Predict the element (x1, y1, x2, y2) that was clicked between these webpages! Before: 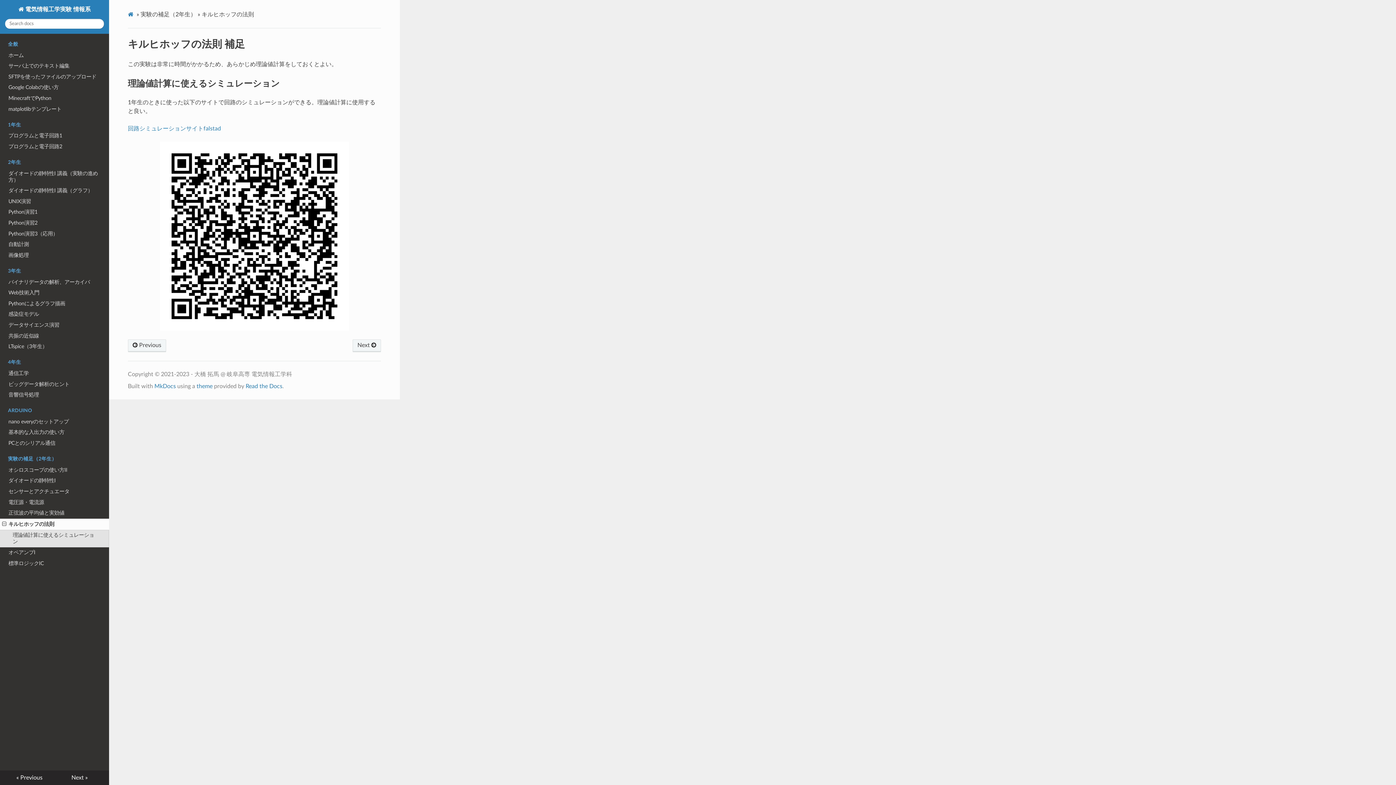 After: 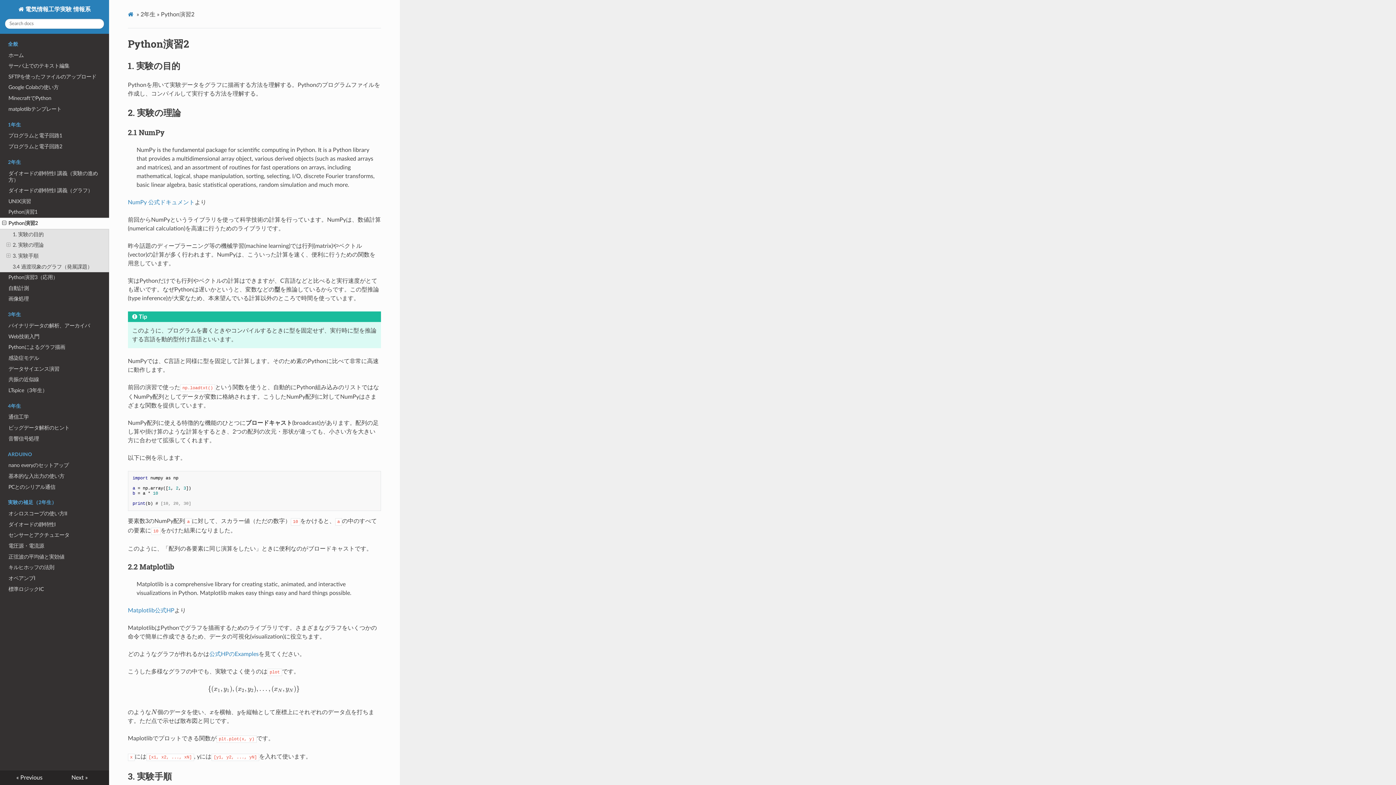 Action: label: Python演習2 bbox: (0, 217, 109, 228)